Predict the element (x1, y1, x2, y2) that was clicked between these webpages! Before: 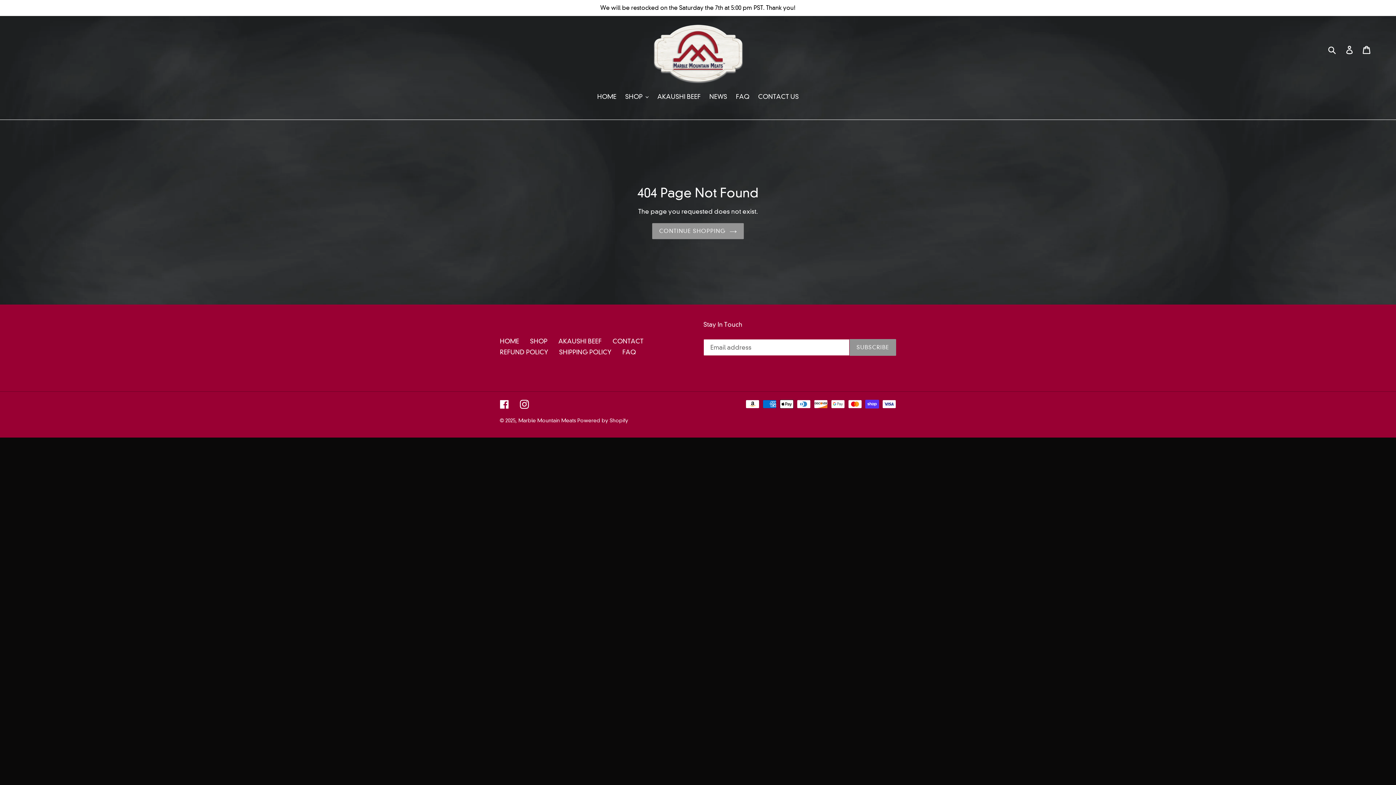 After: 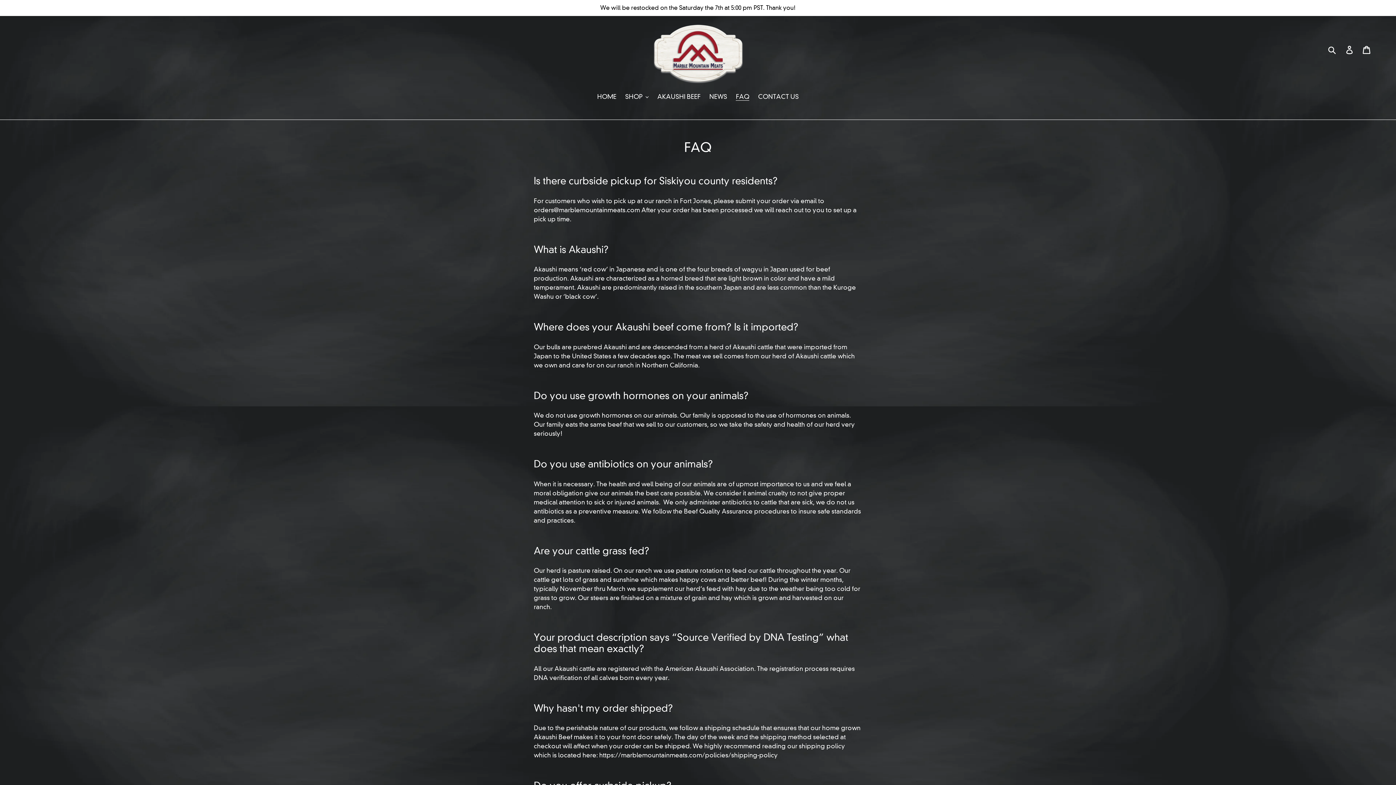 Action: bbox: (622, 348, 636, 355) label: FAQ